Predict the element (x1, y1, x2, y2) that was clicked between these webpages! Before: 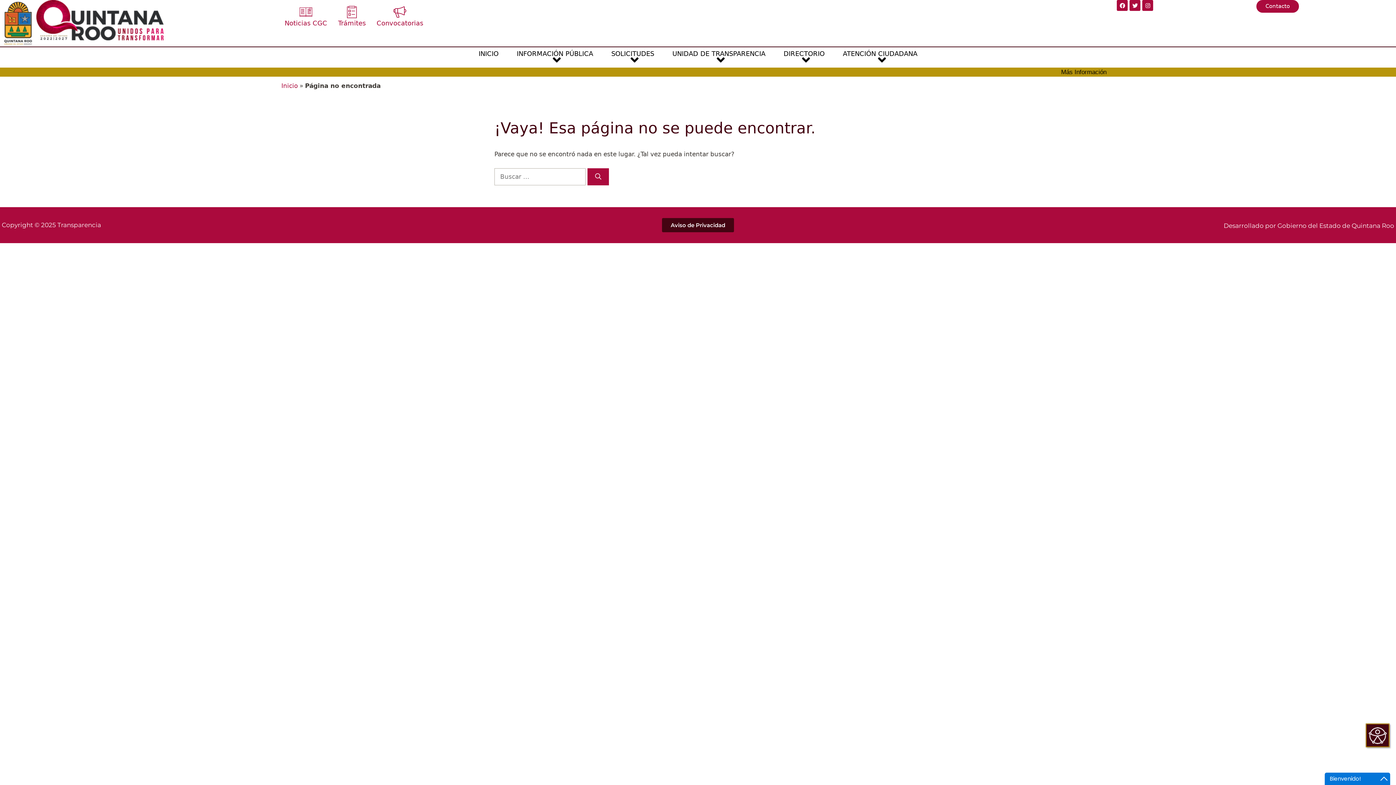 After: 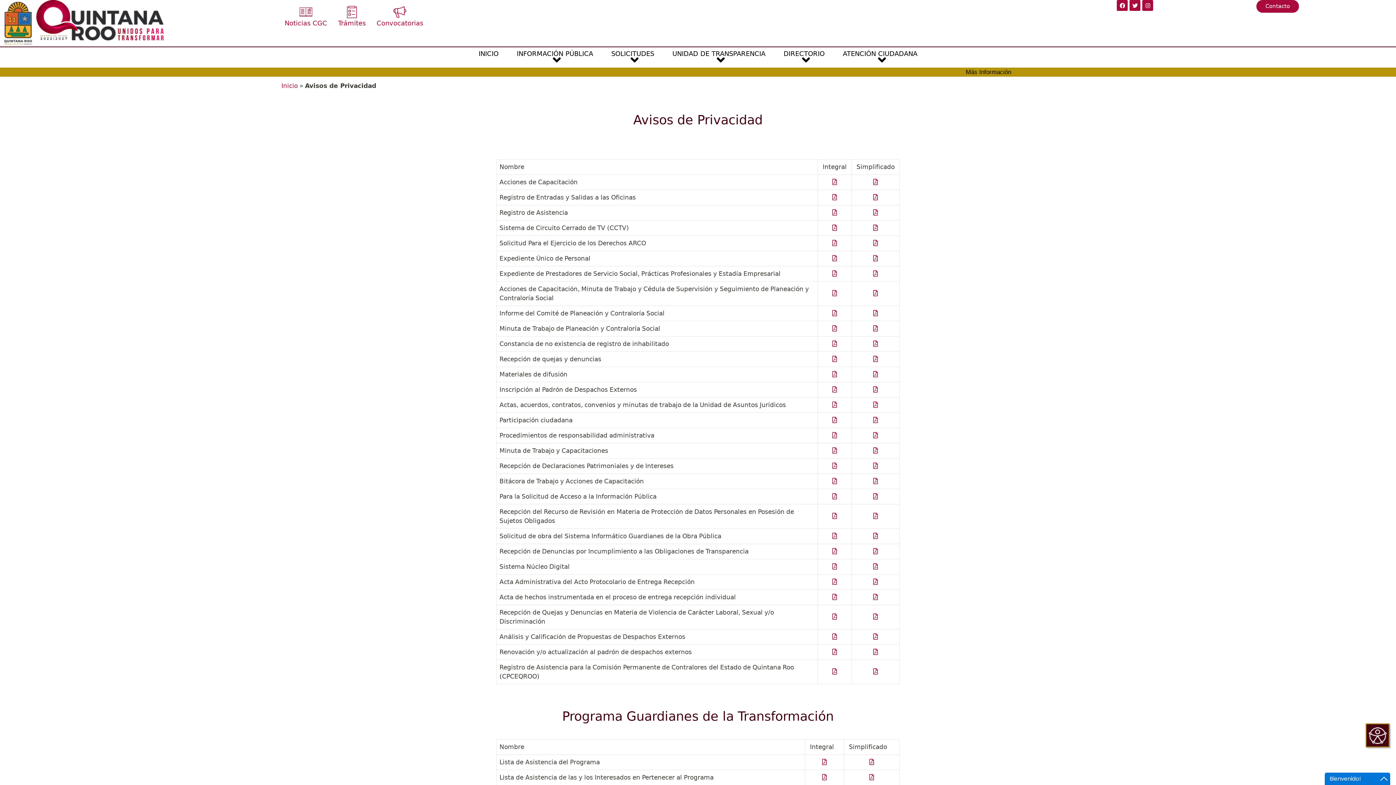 Action: label: Aviso de Privacidad bbox: (662, 218, 734, 232)